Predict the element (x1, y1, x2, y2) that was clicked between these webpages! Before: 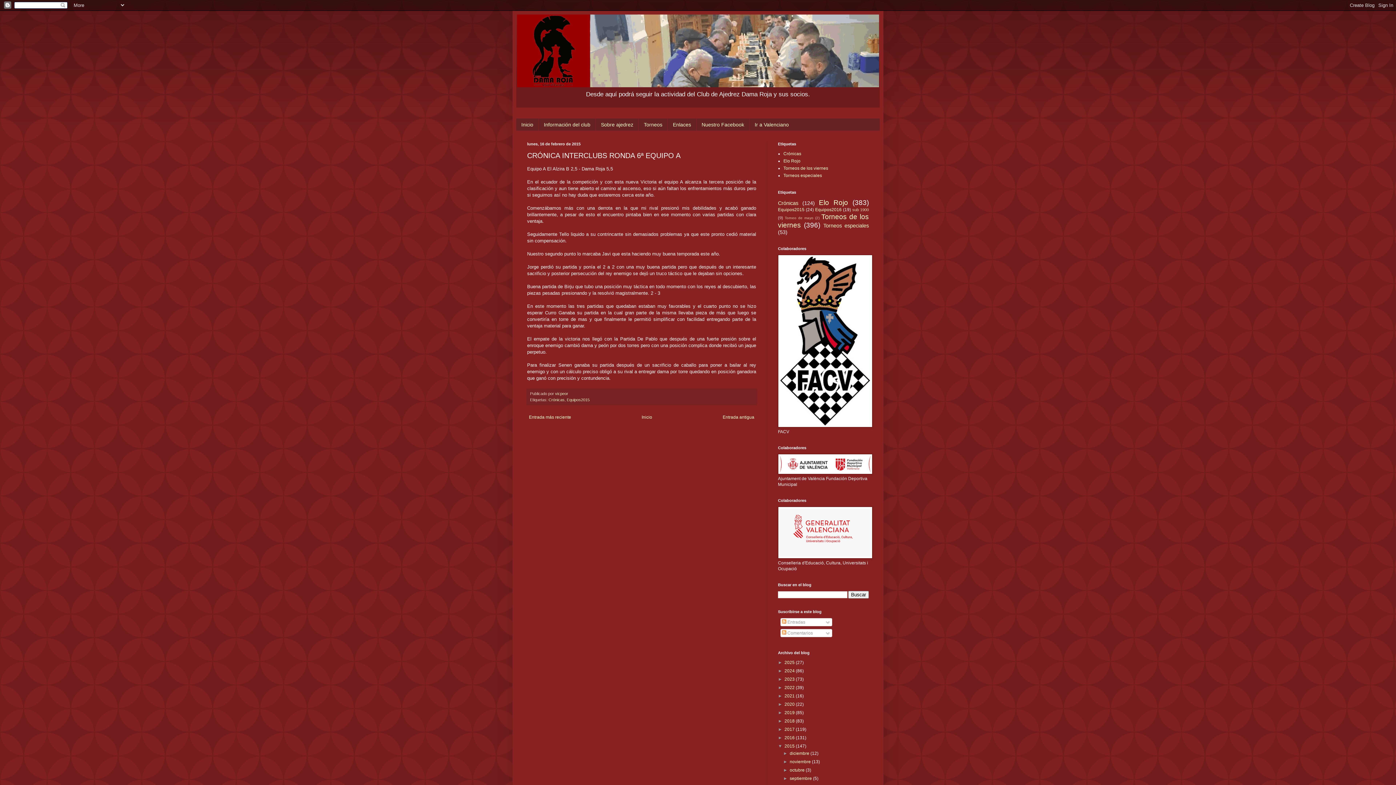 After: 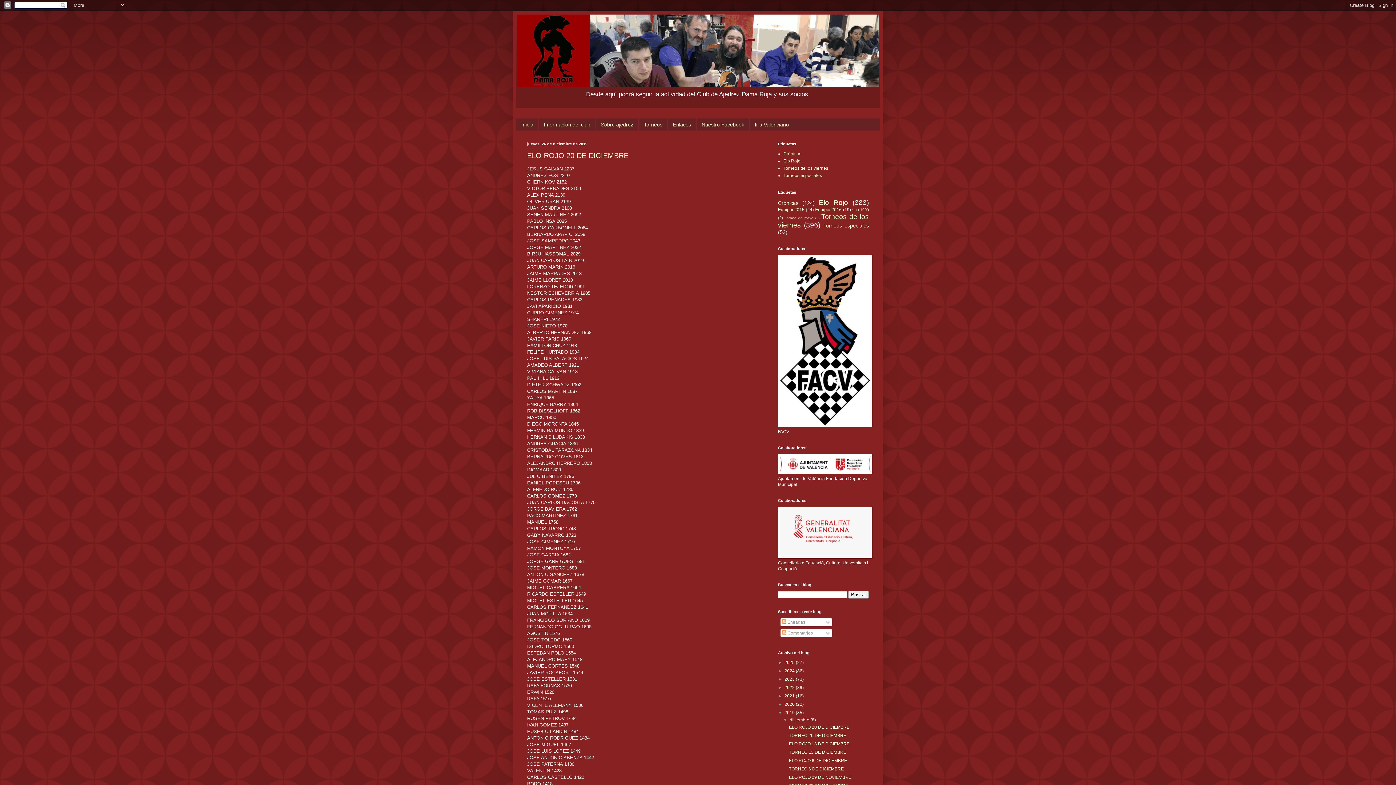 Action: bbox: (784, 710, 796, 715) label: 2019 